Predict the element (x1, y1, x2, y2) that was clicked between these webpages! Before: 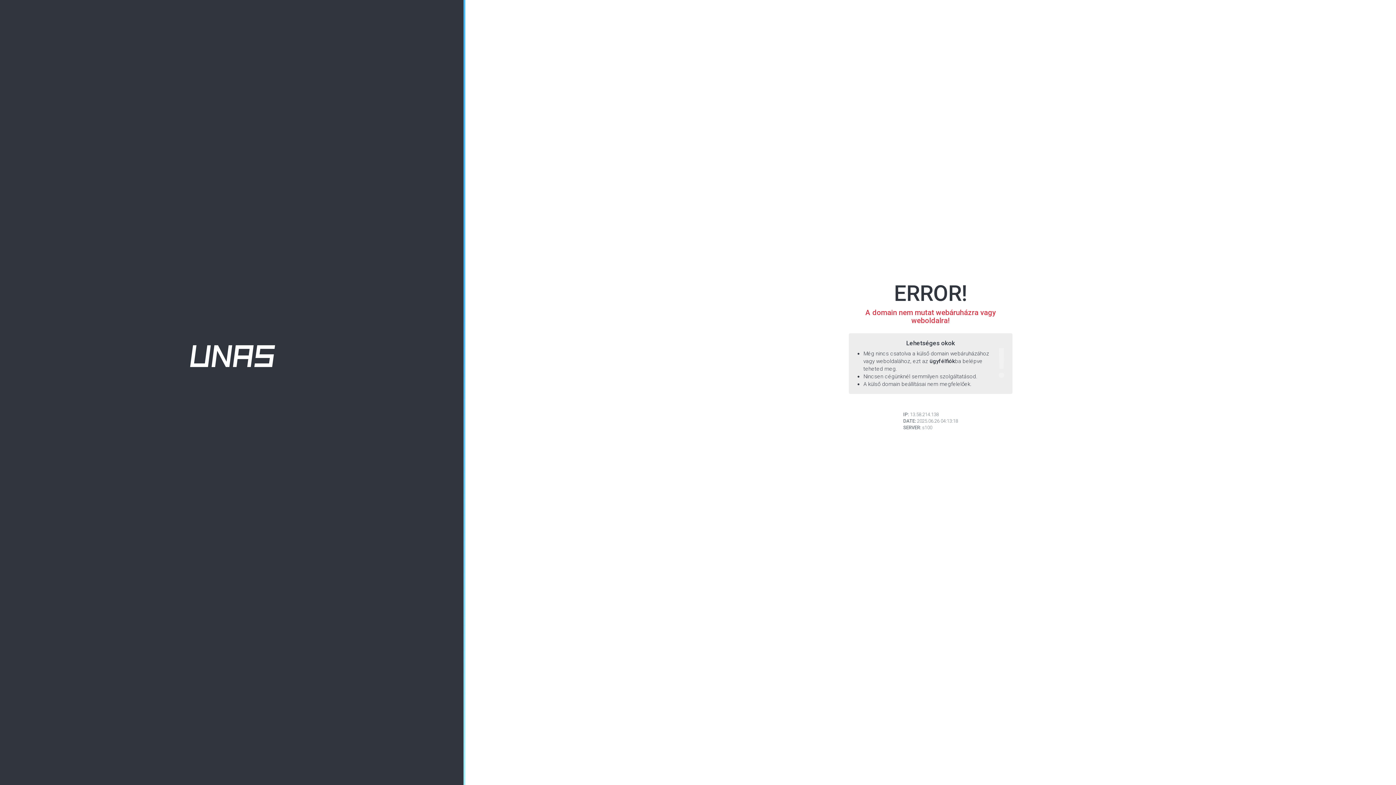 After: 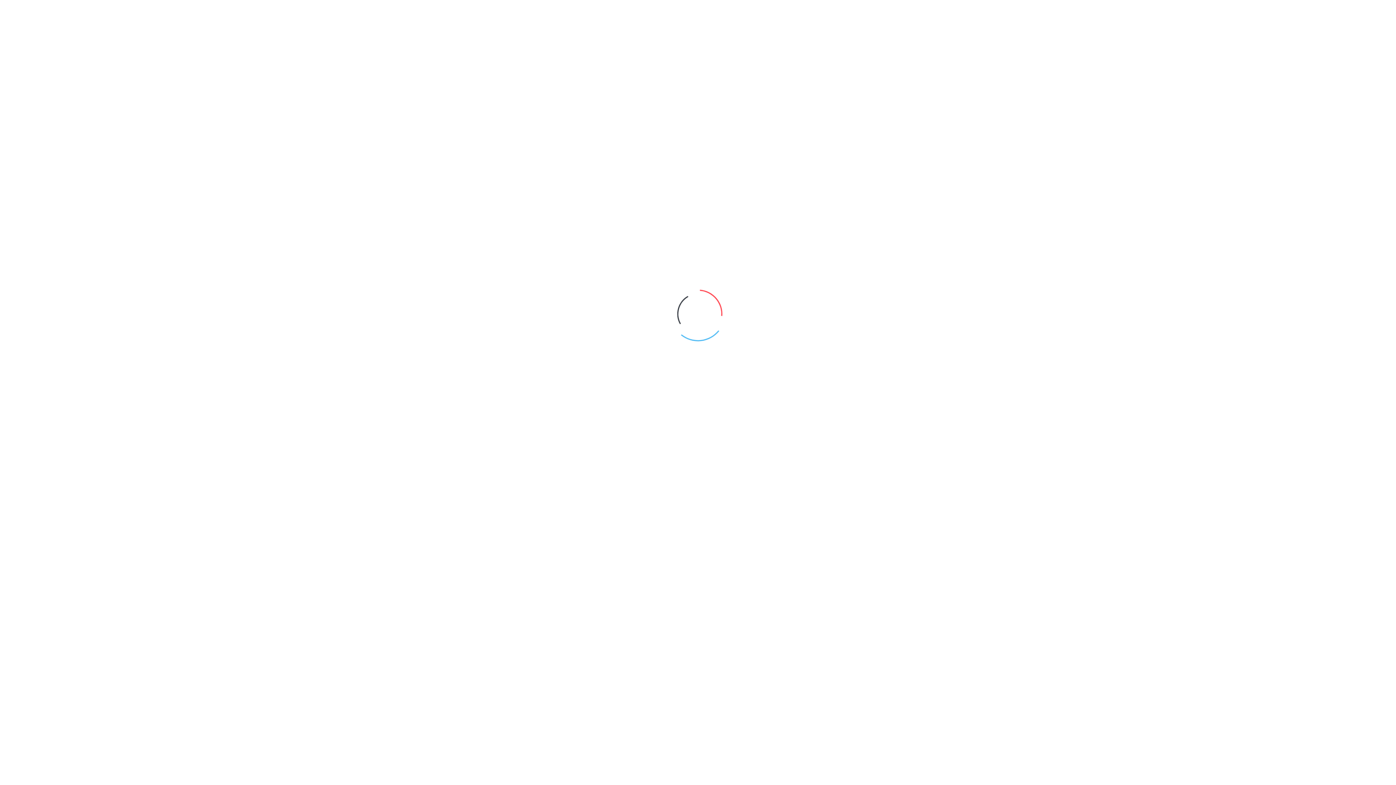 Action: bbox: (190, 352, 275, 359)